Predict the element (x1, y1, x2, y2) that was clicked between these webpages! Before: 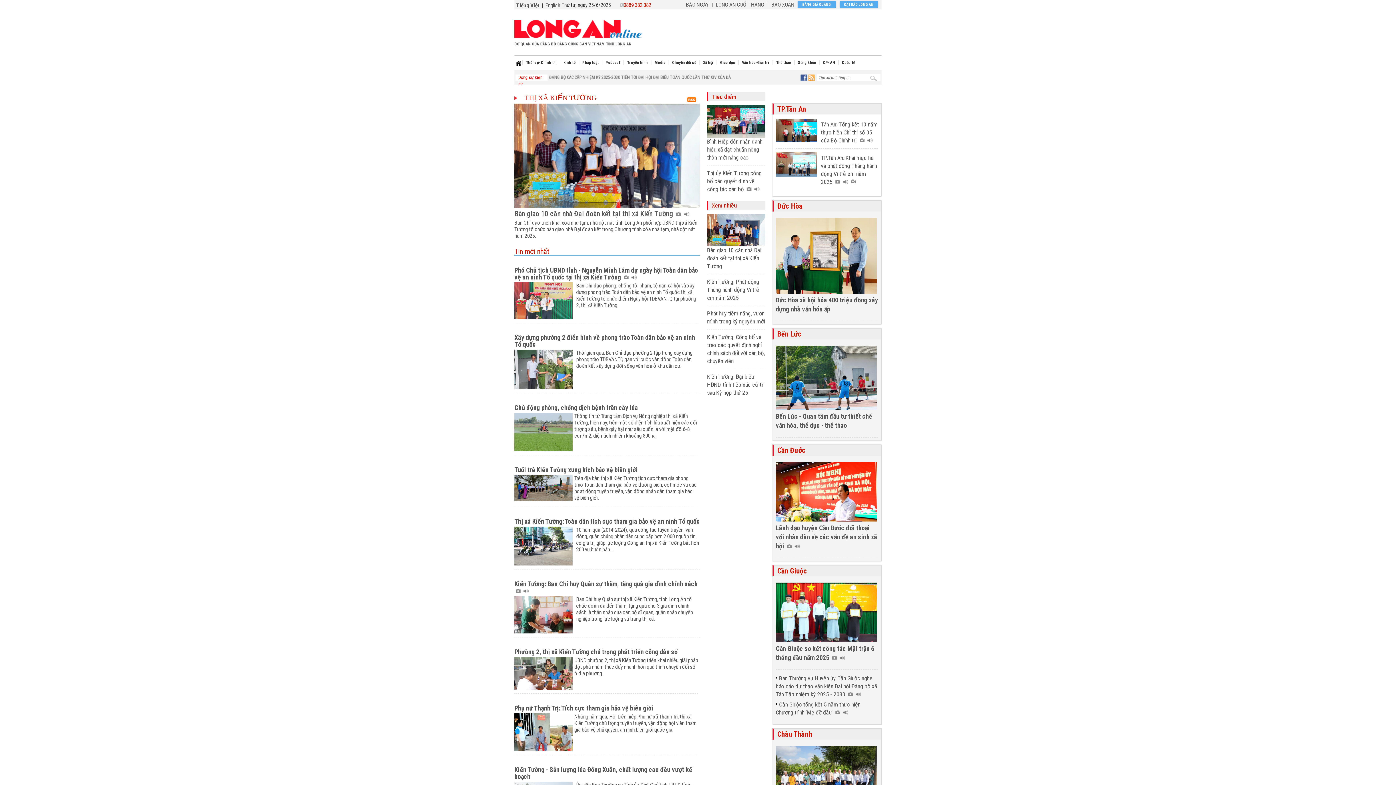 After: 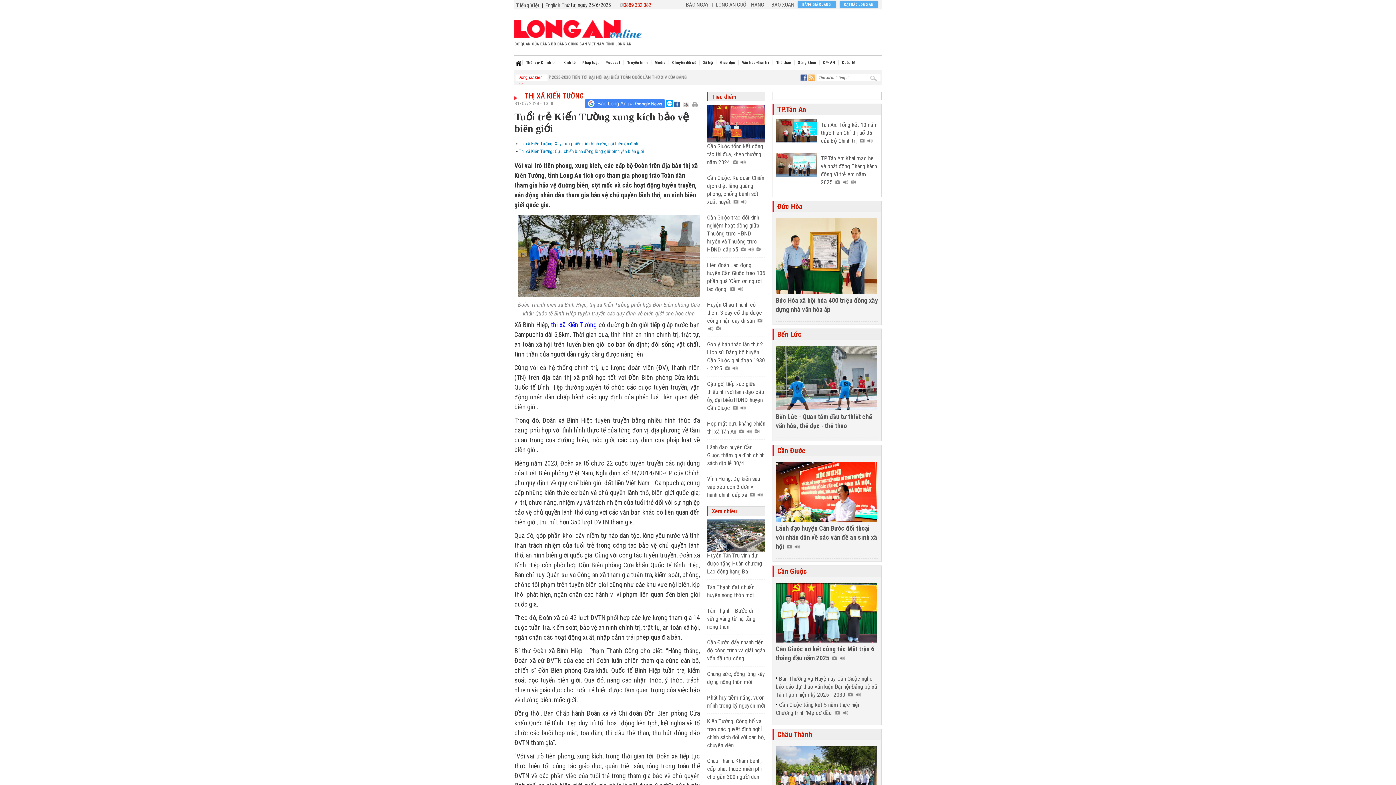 Action: label: Tuổi trẻ Kiến Tường xung kích bảo vệ biên giới bbox: (514, 466, 698, 473)